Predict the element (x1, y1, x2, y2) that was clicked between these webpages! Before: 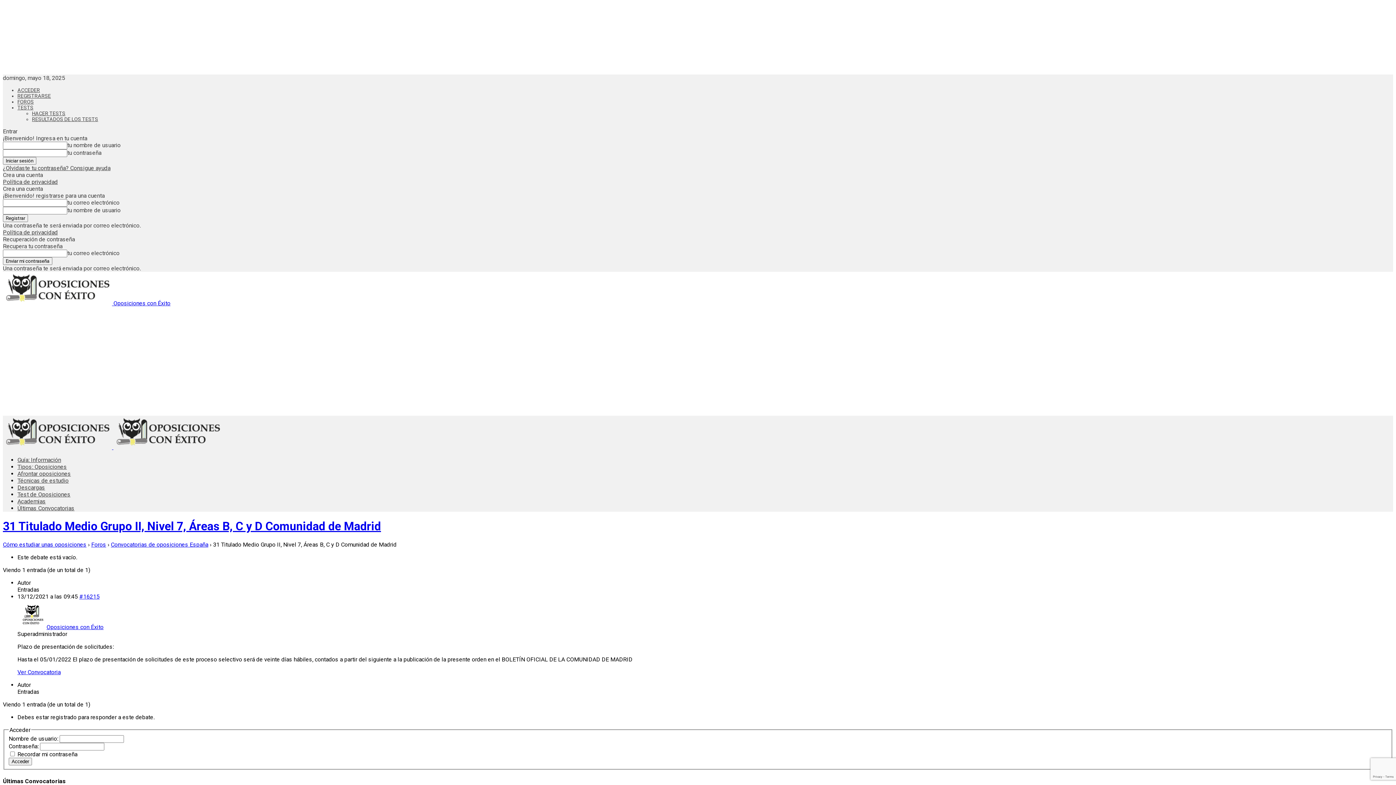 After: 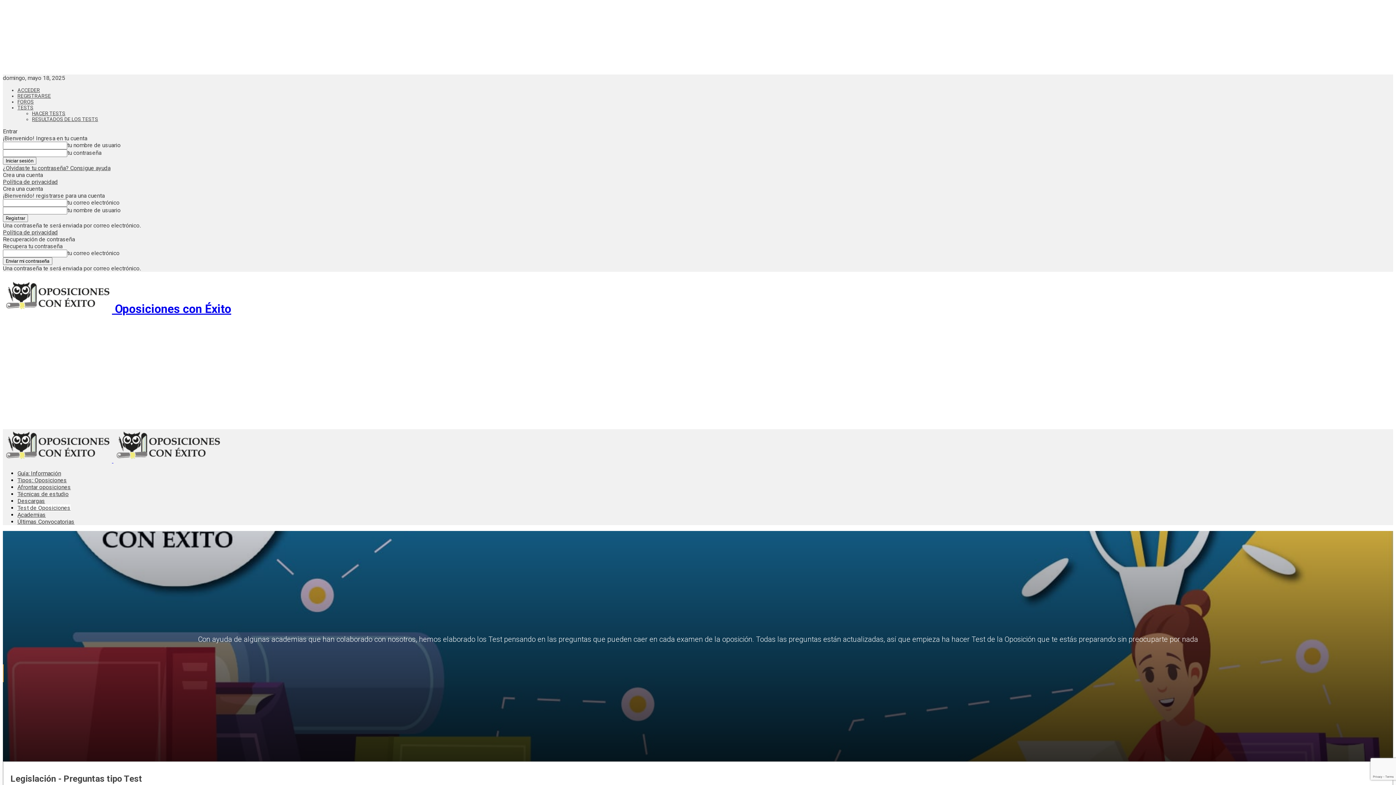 Action: label: Test de Oposiciones bbox: (17, 491, 70, 498)